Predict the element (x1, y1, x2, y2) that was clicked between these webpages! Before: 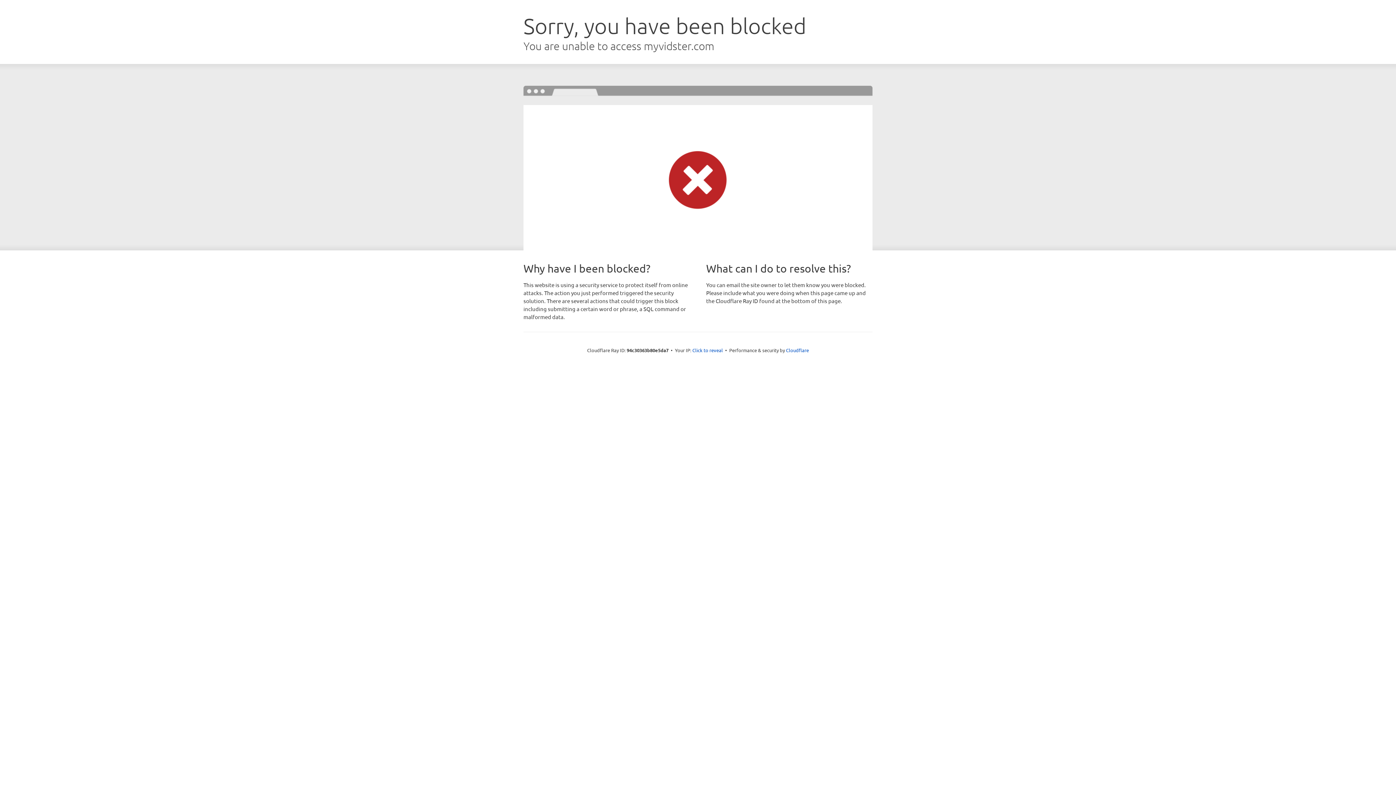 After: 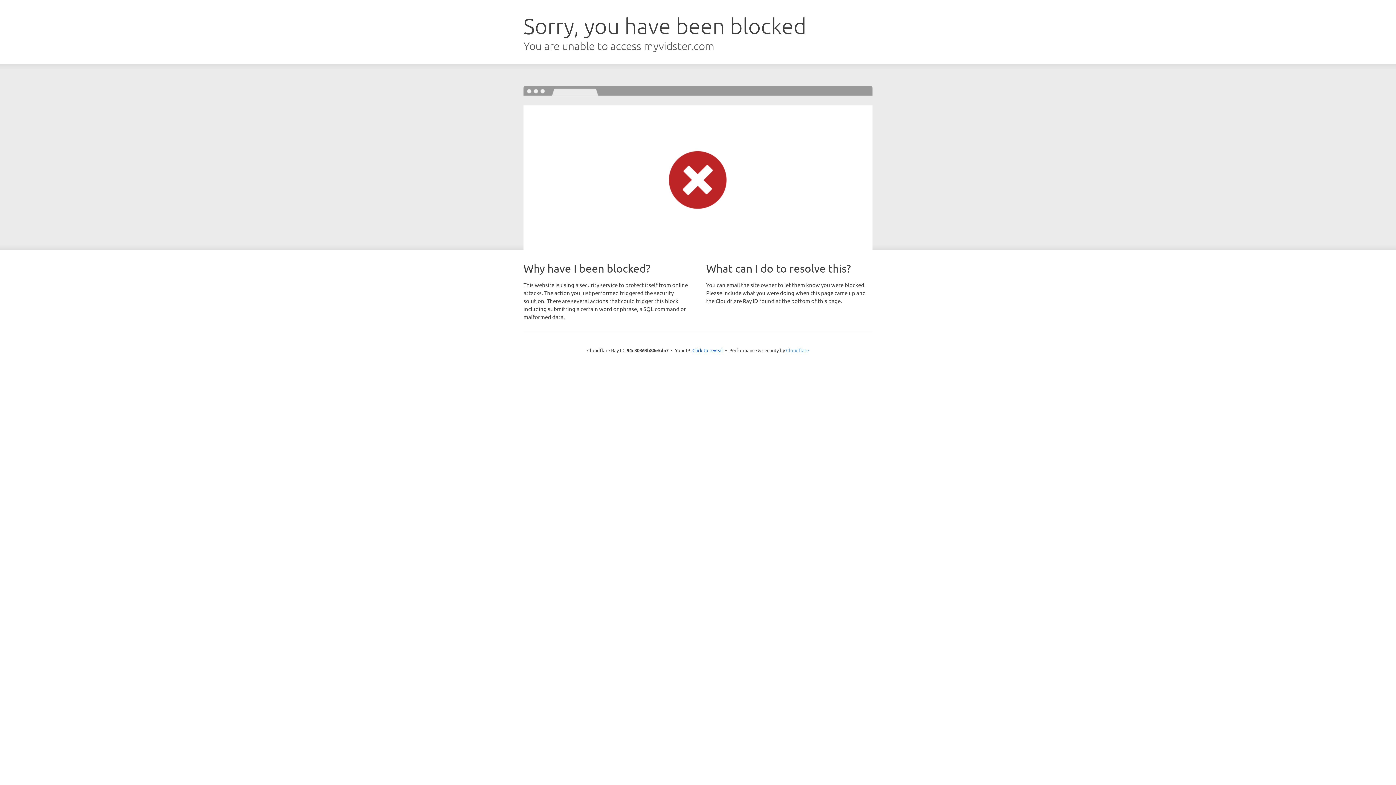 Action: label: Cloudflare bbox: (786, 347, 809, 353)